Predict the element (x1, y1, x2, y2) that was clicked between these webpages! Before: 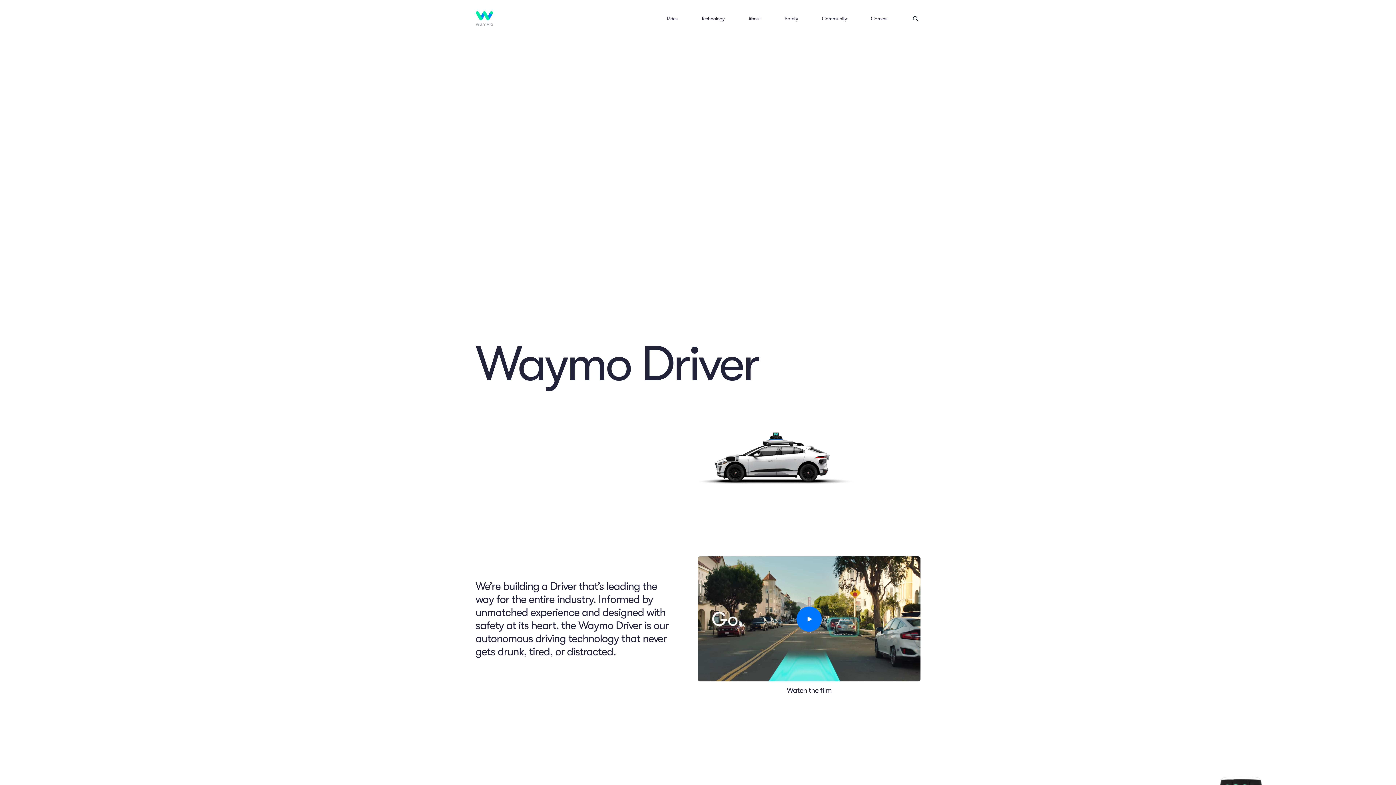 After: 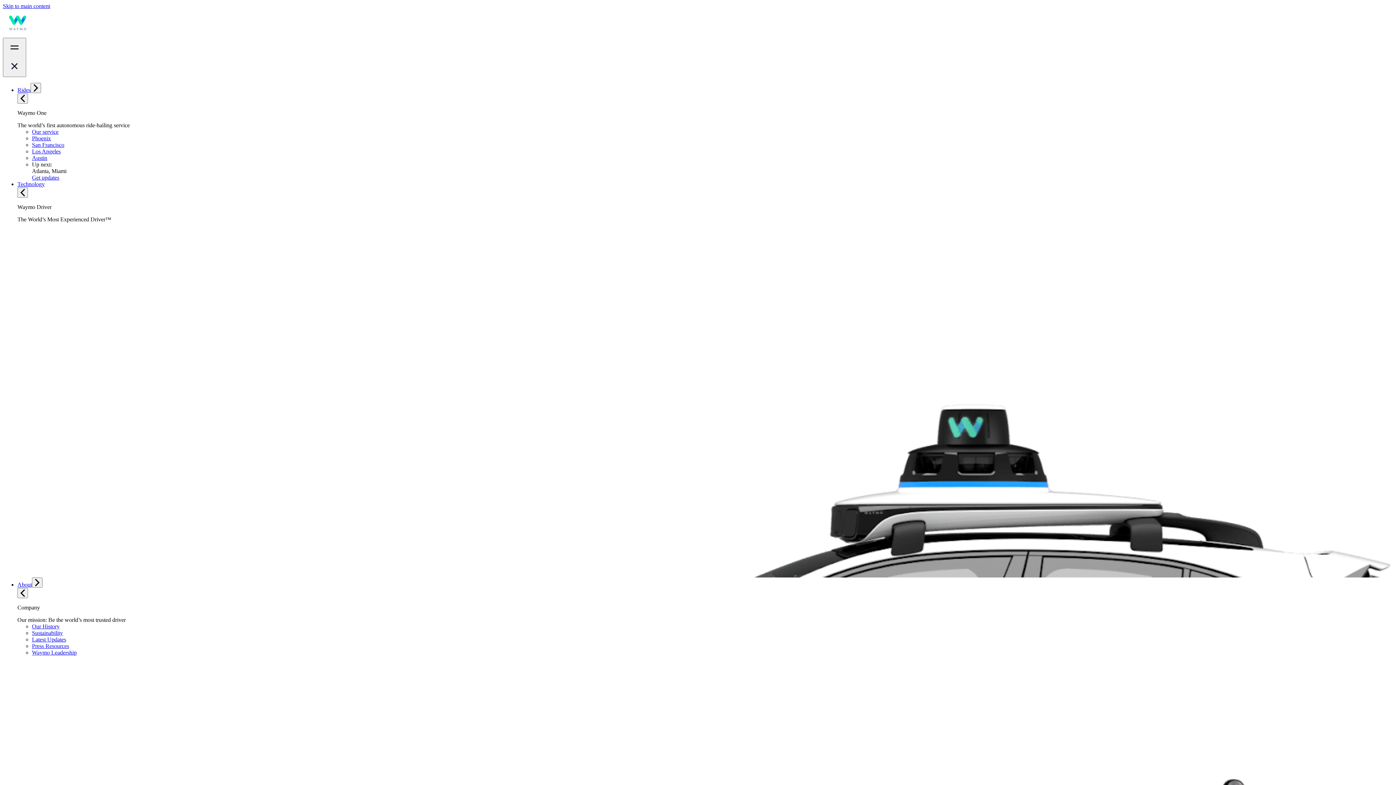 Action: label: Community bbox: (822, 0, 847, 37)